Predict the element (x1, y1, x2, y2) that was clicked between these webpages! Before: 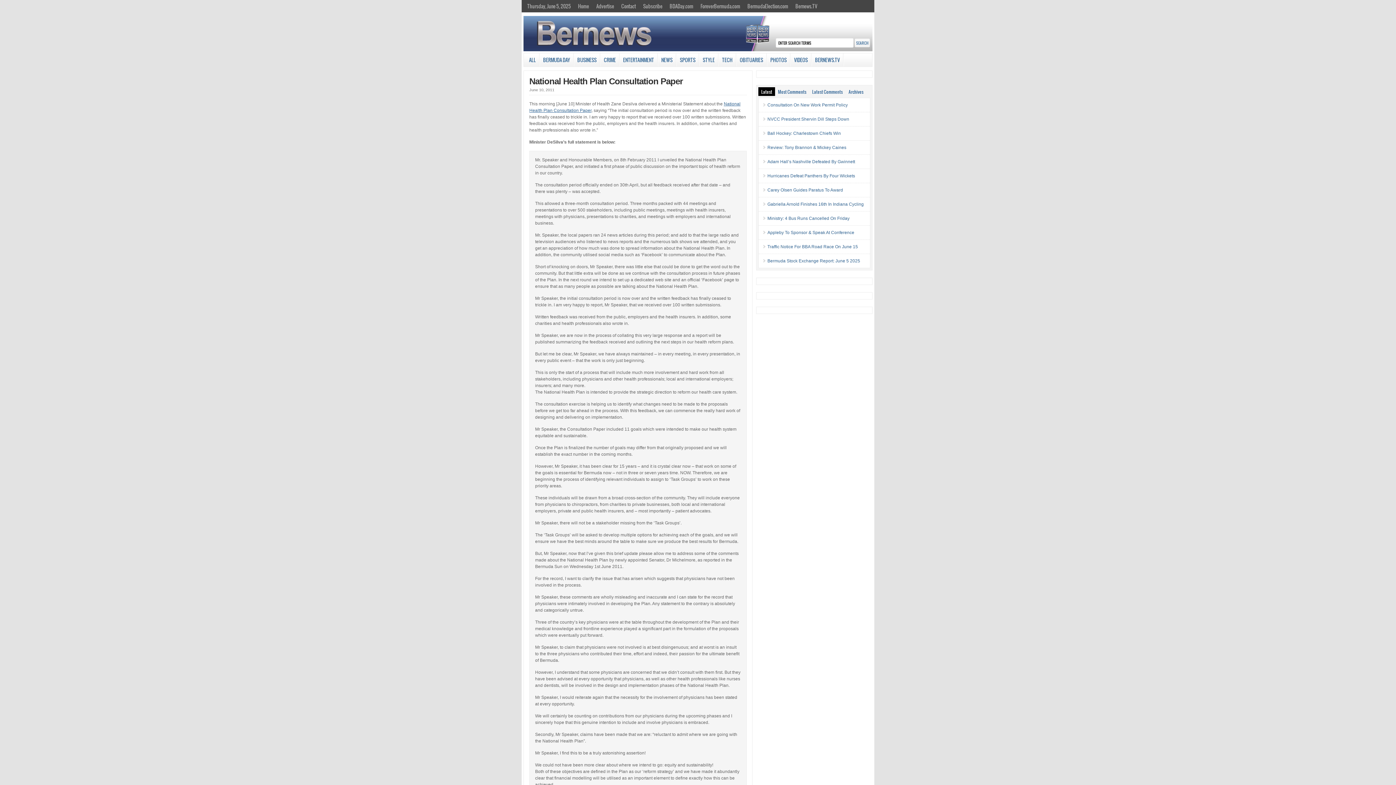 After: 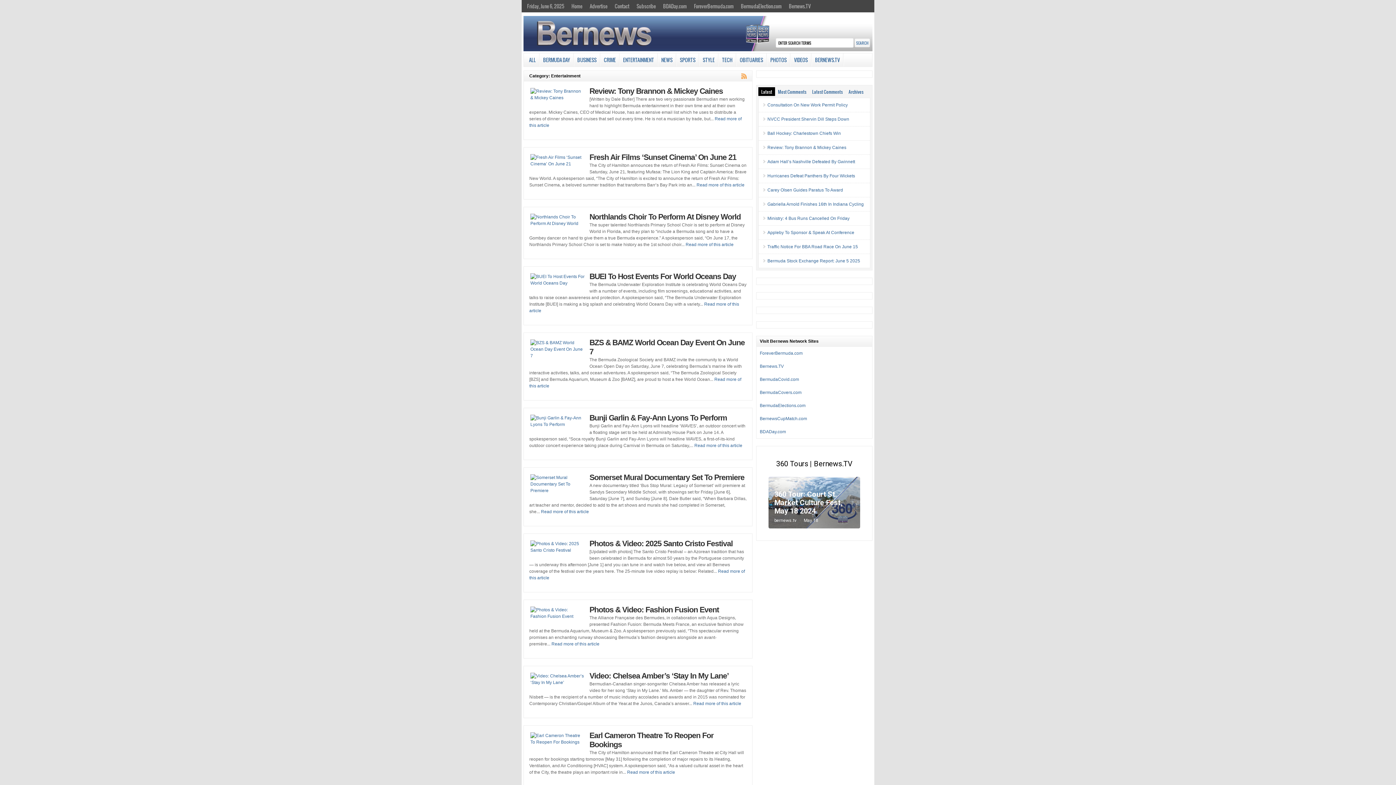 Action: label: ENTERTAINMENT bbox: (620, 53, 657, 66)